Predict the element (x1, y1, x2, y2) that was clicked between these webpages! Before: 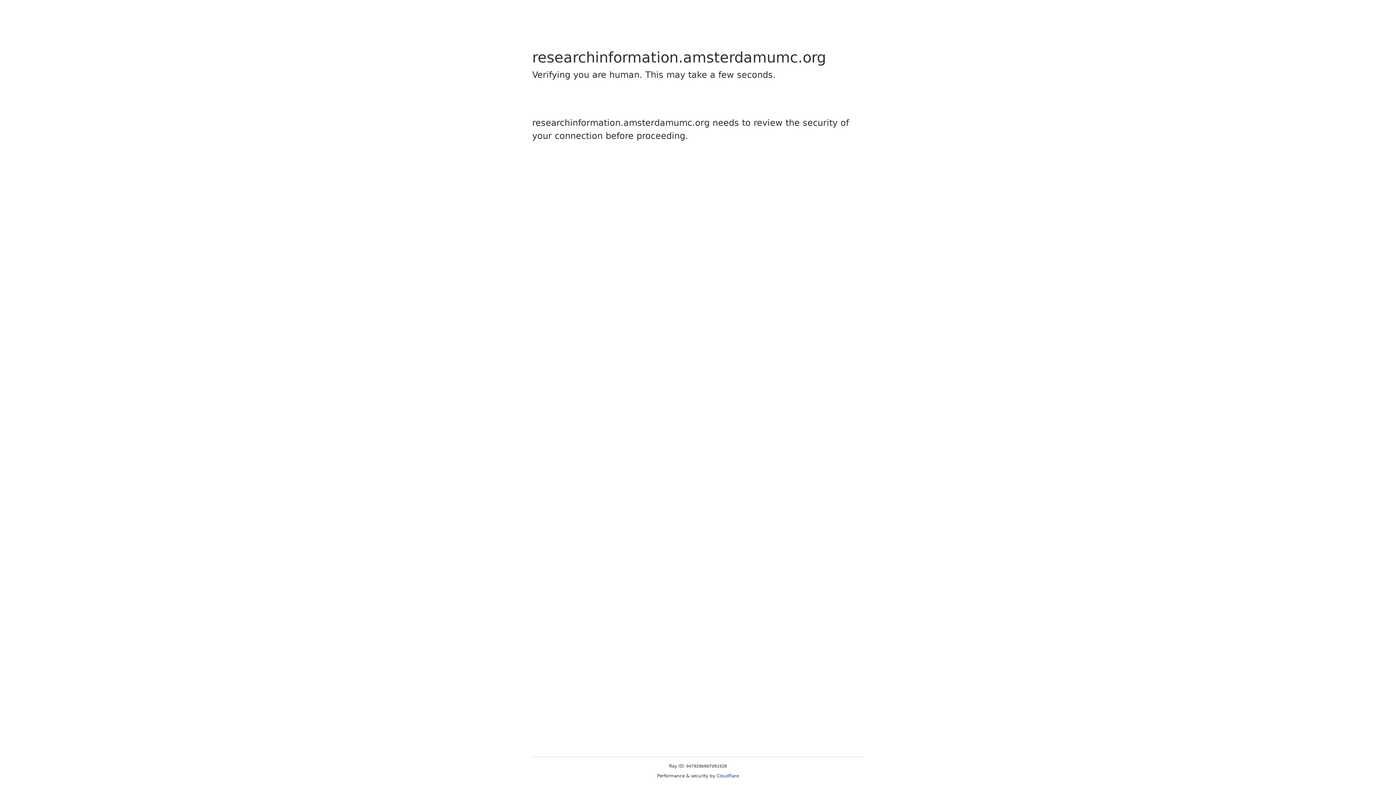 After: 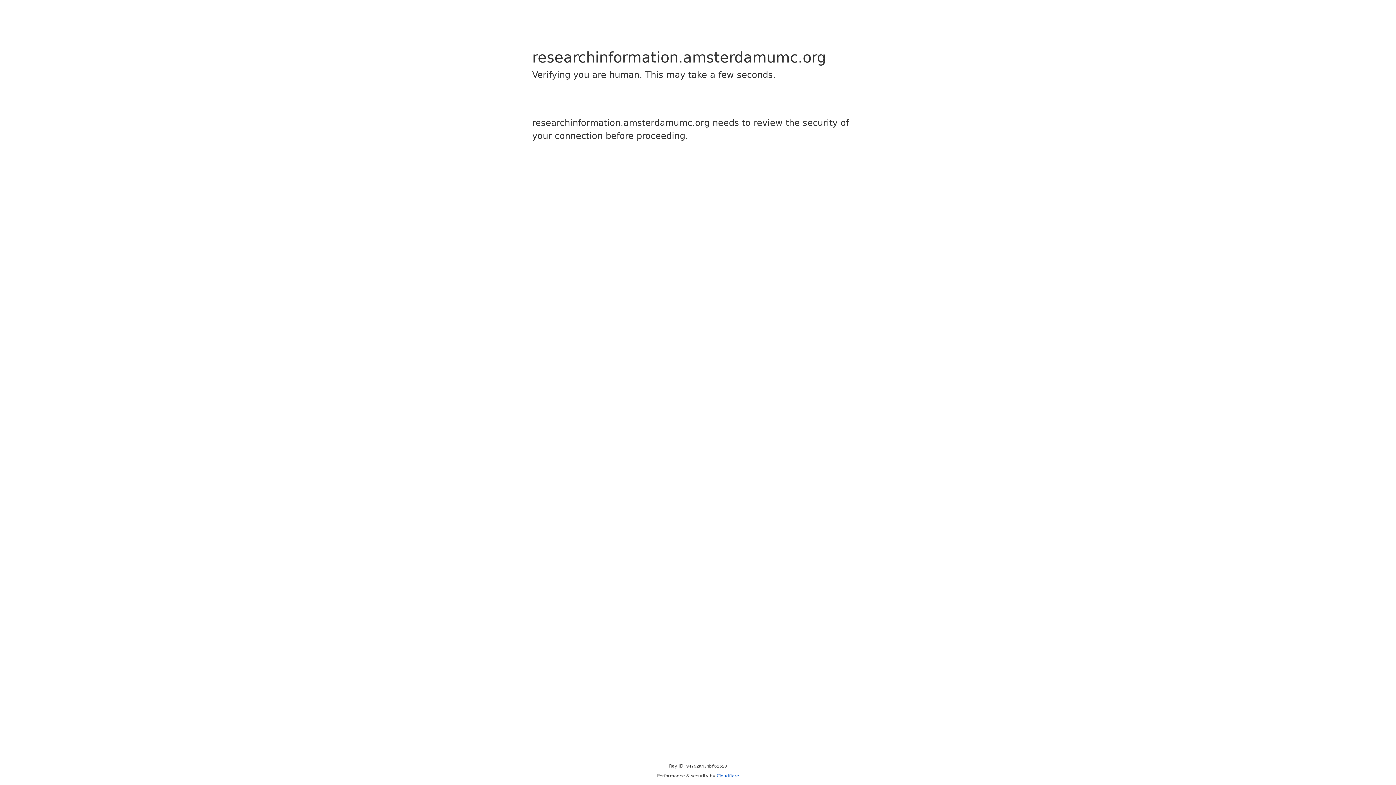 Action: label: Cloudflare bbox: (716, 773, 739, 778)